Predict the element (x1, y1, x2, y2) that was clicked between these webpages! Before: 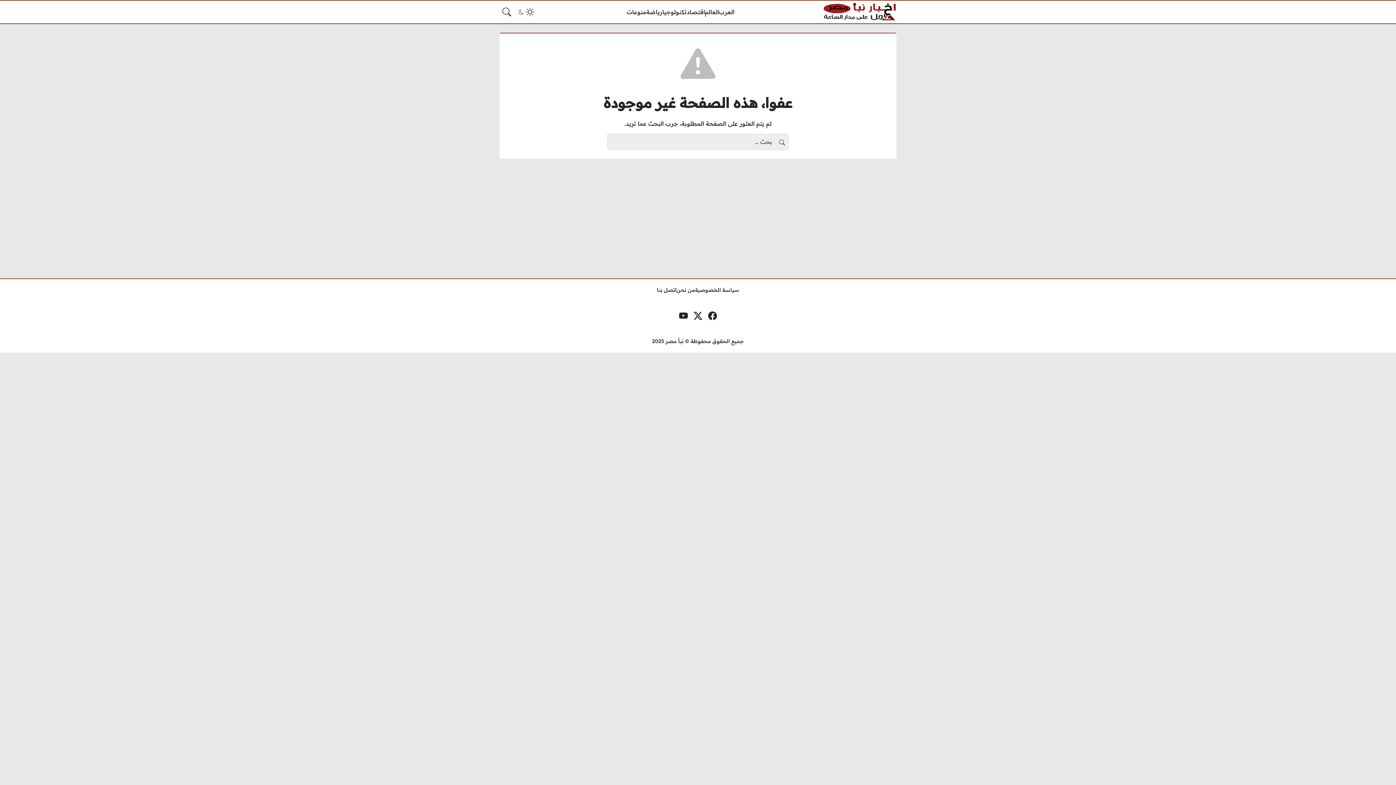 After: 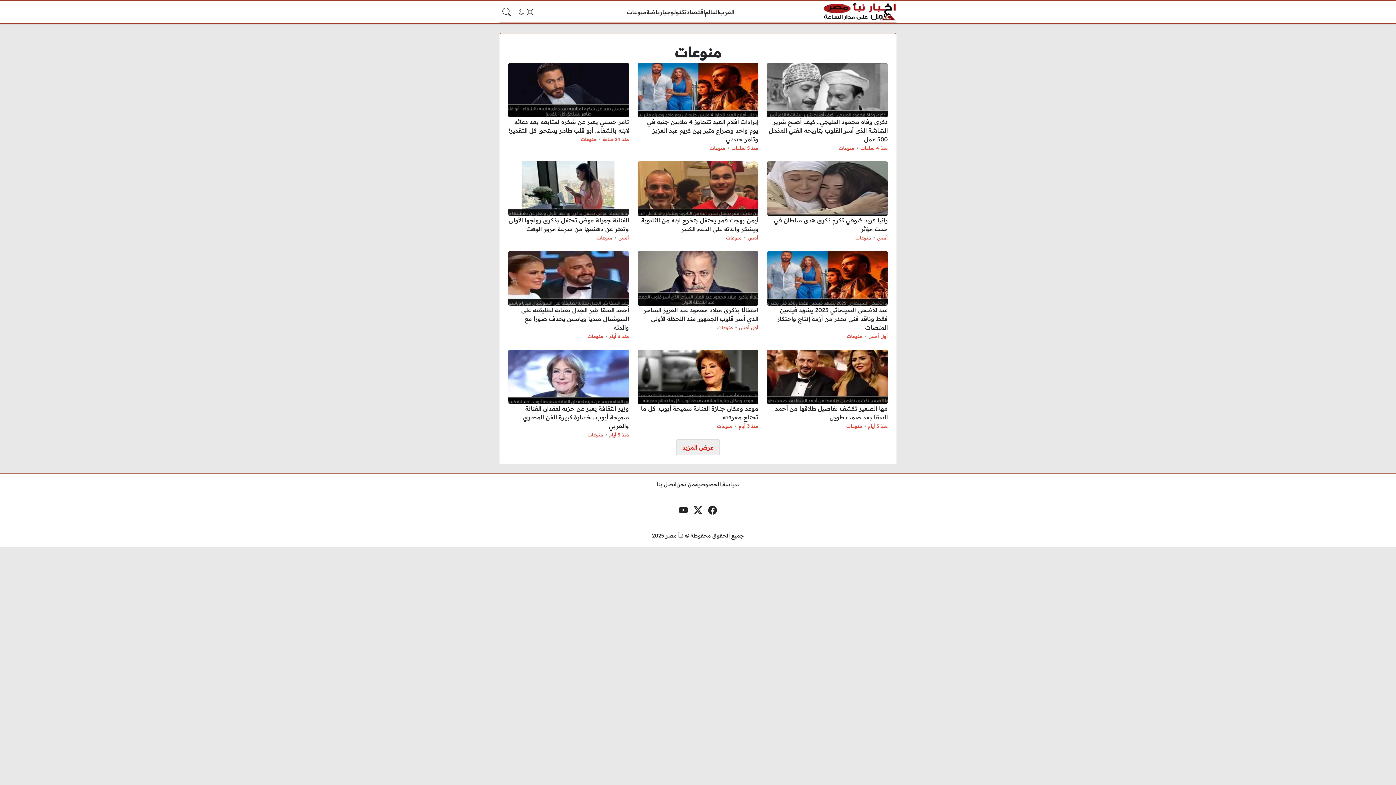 Action: label: منوعات bbox: (626, 7, 646, 16)